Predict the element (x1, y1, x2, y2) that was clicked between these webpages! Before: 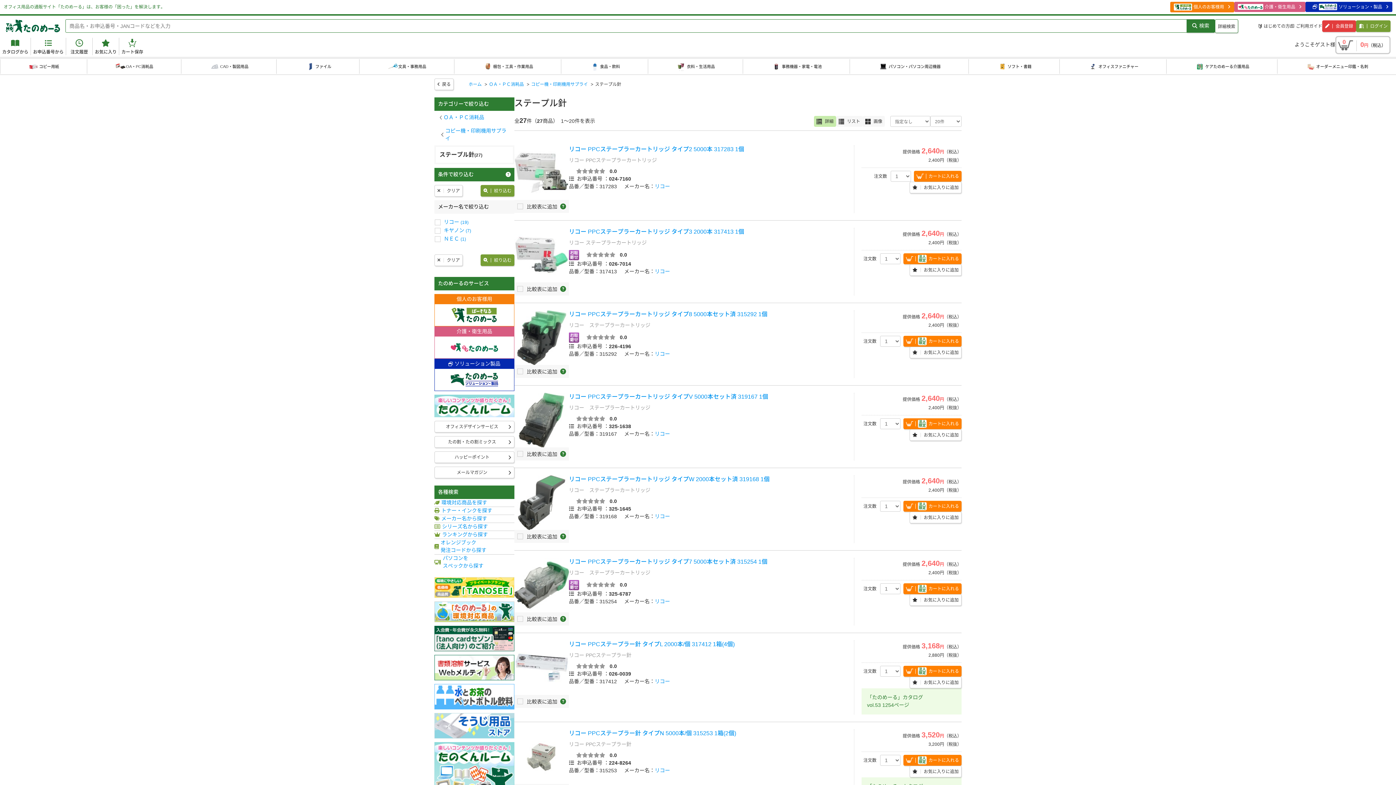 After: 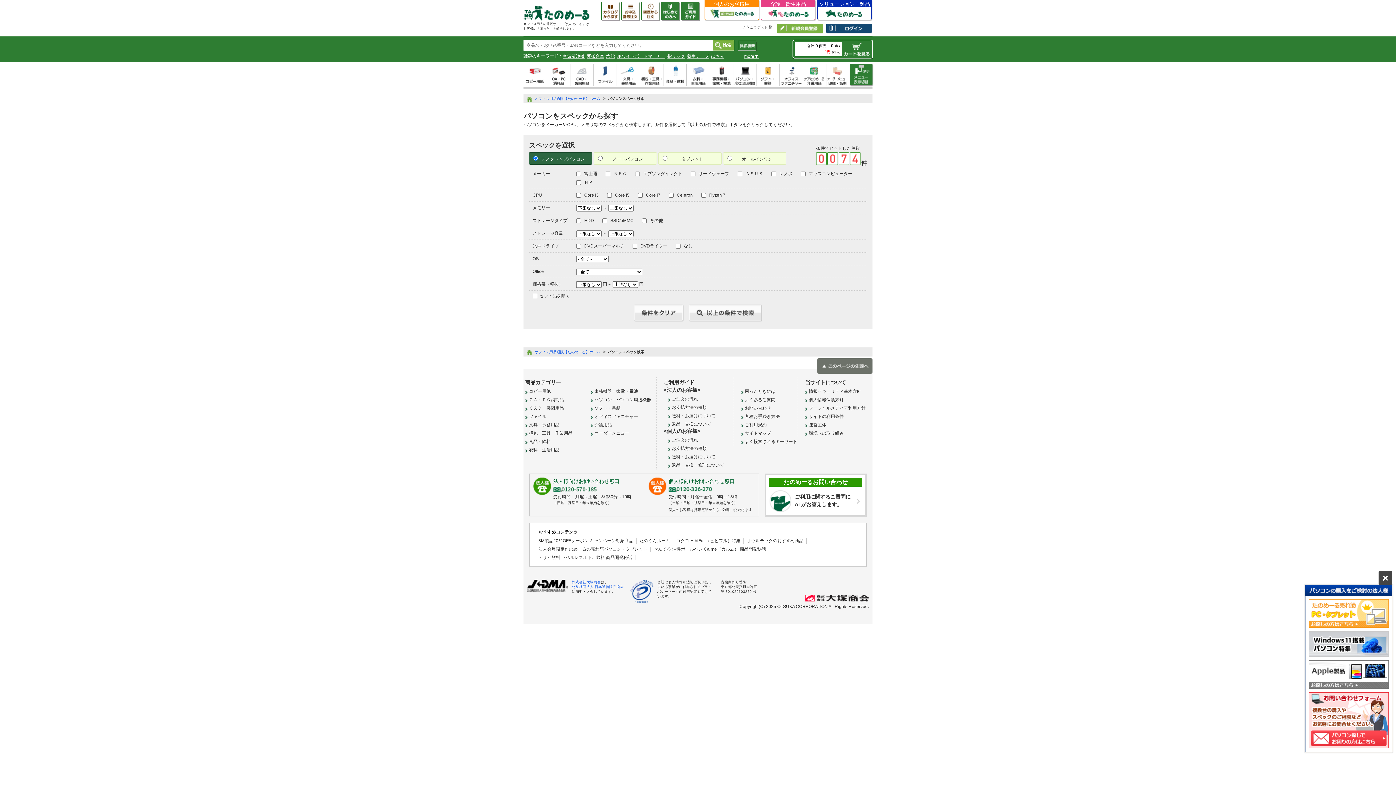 Action: label: パソコンを
スペックから探す bbox: (434, 554, 514, 570)